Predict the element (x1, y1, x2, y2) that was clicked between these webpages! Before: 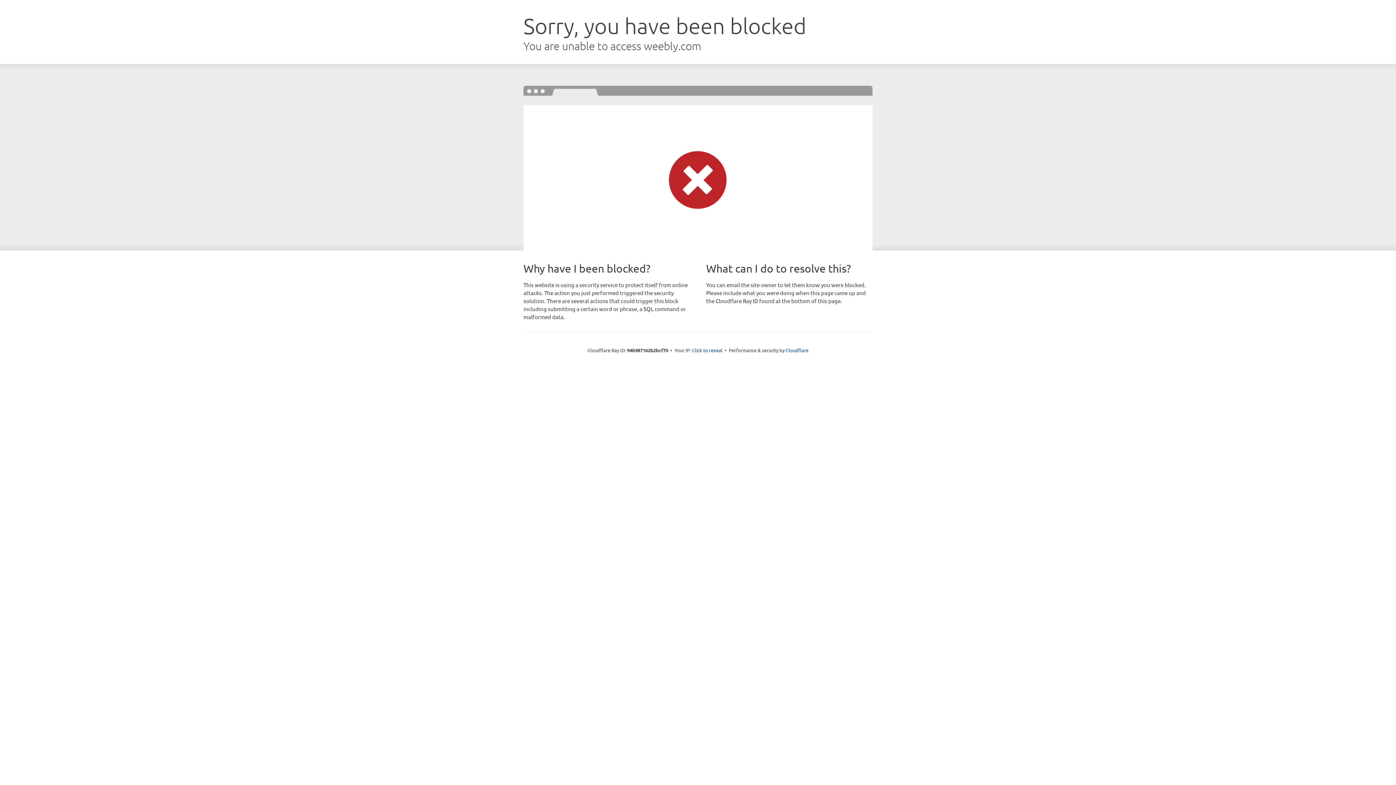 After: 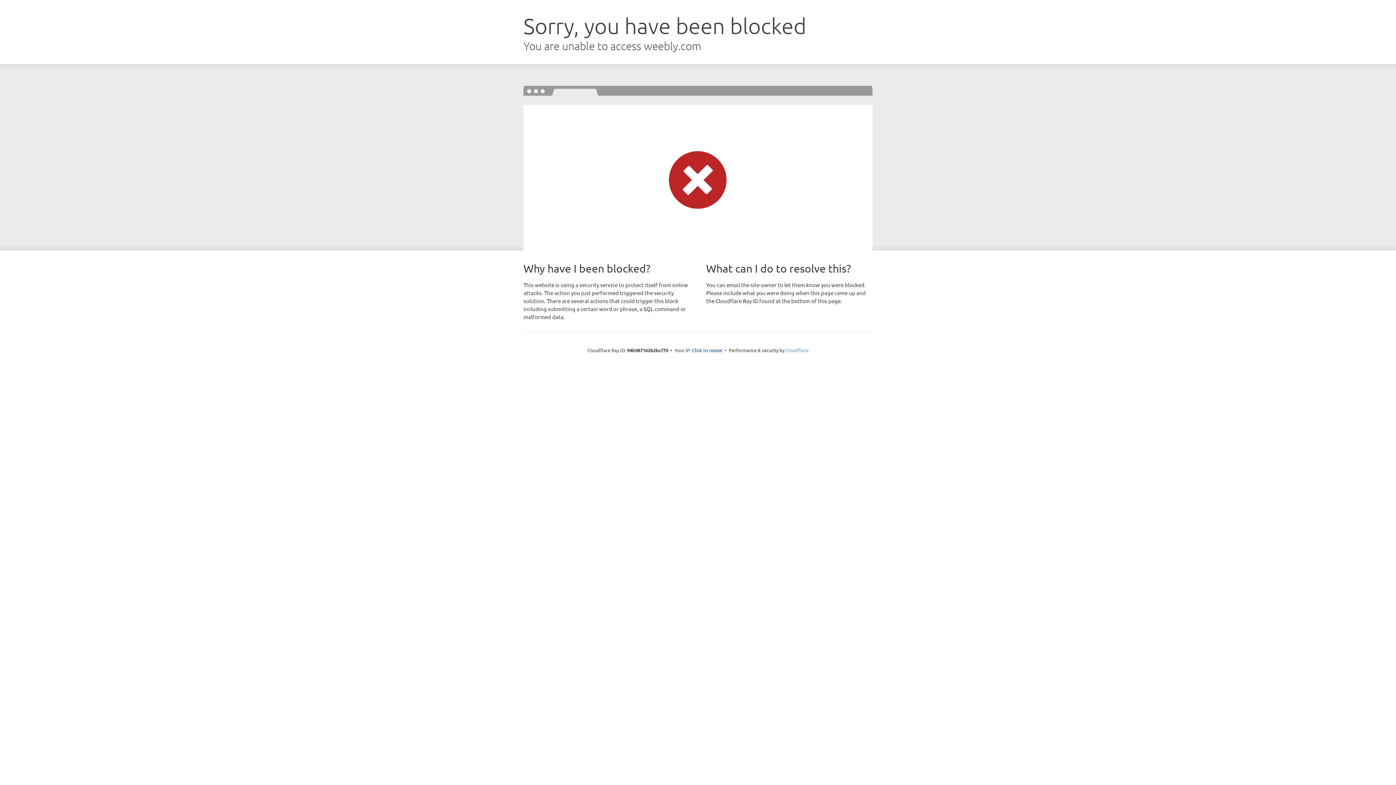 Action: label: Cloudflare bbox: (785, 347, 808, 353)